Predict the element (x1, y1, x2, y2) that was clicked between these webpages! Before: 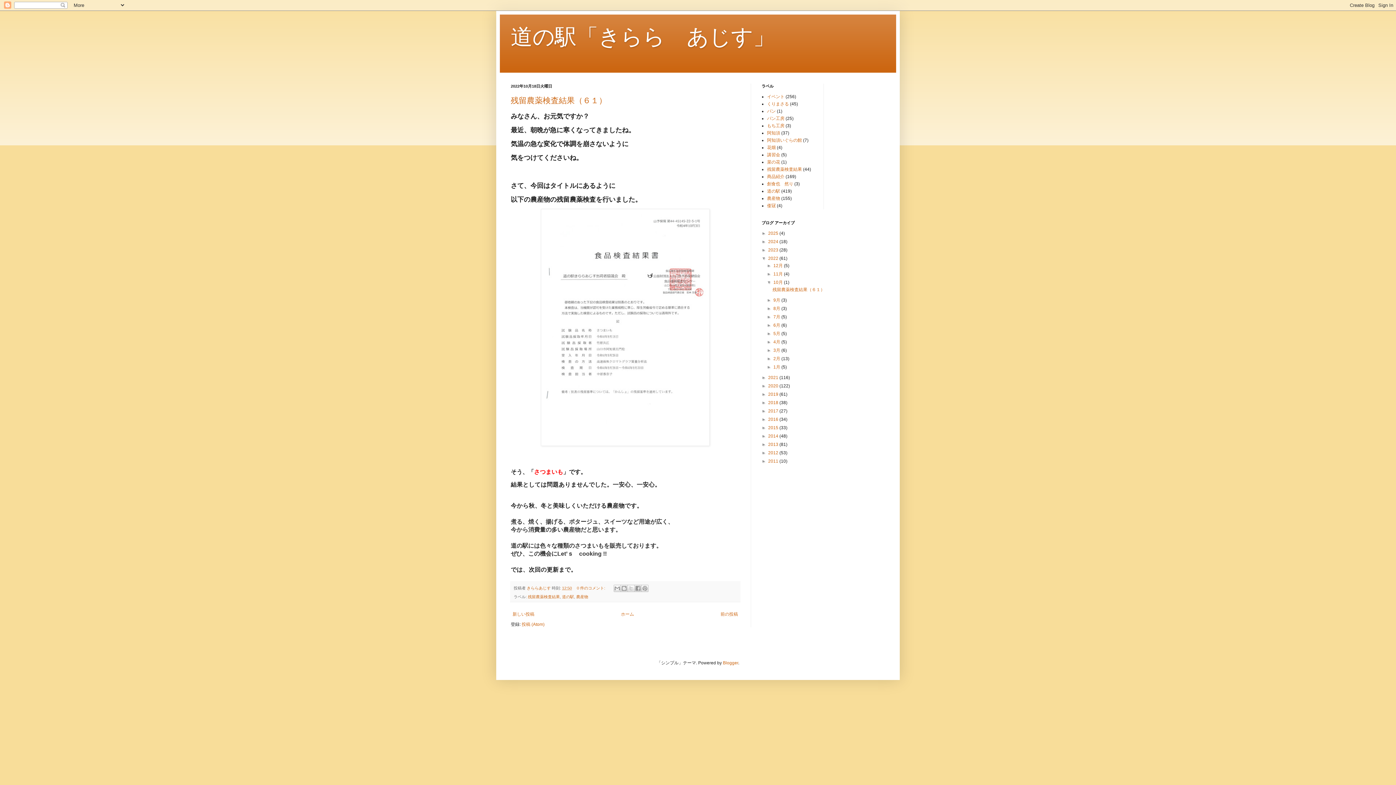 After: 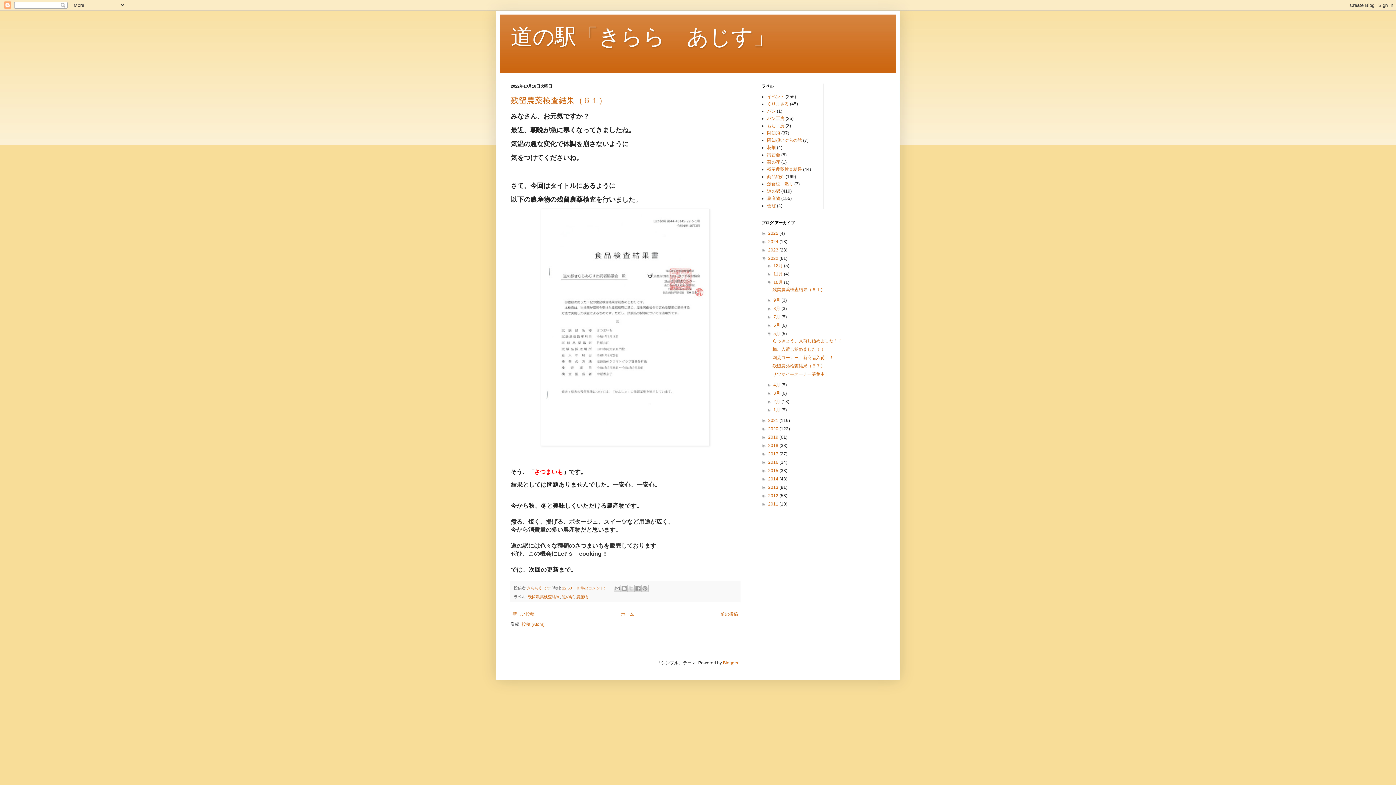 Action: label: ►   bbox: (767, 331, 773, 336)